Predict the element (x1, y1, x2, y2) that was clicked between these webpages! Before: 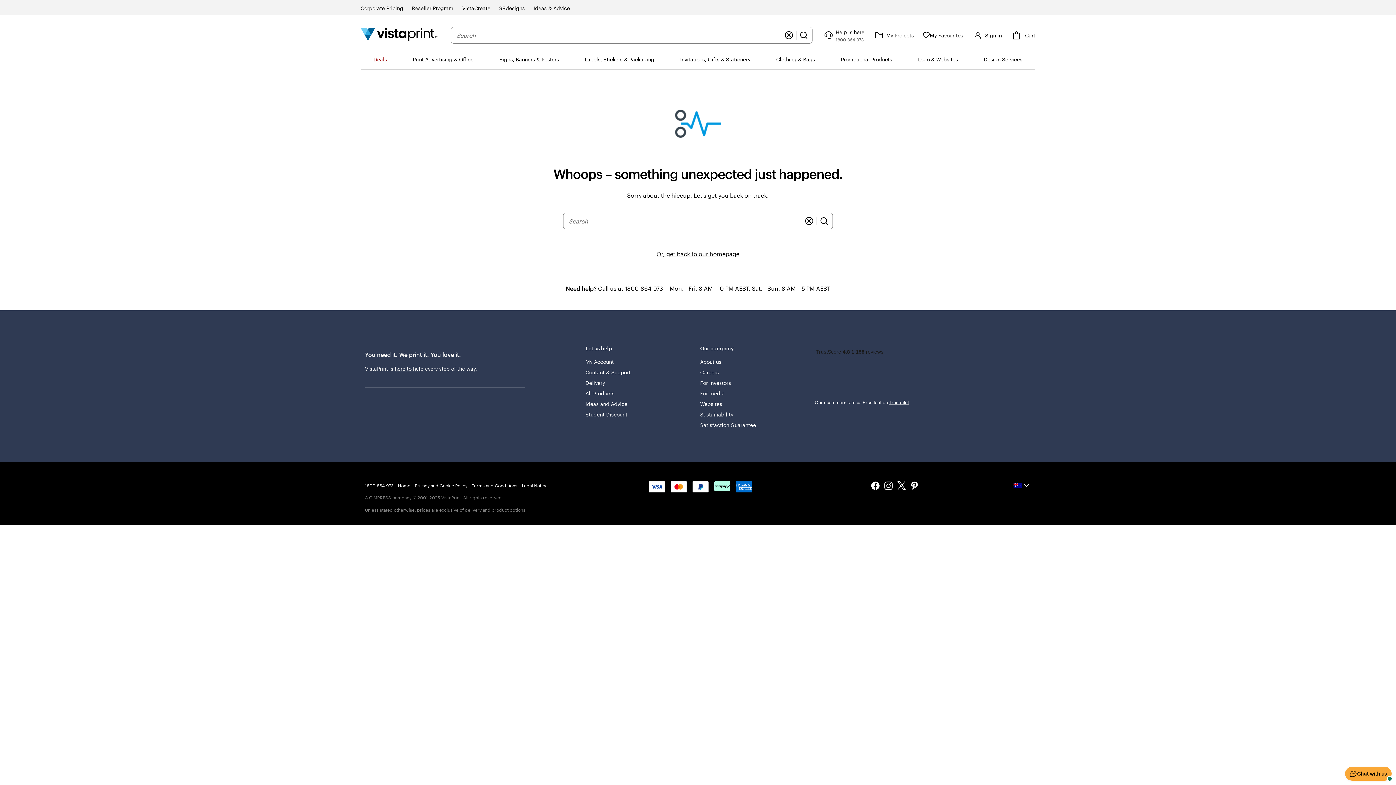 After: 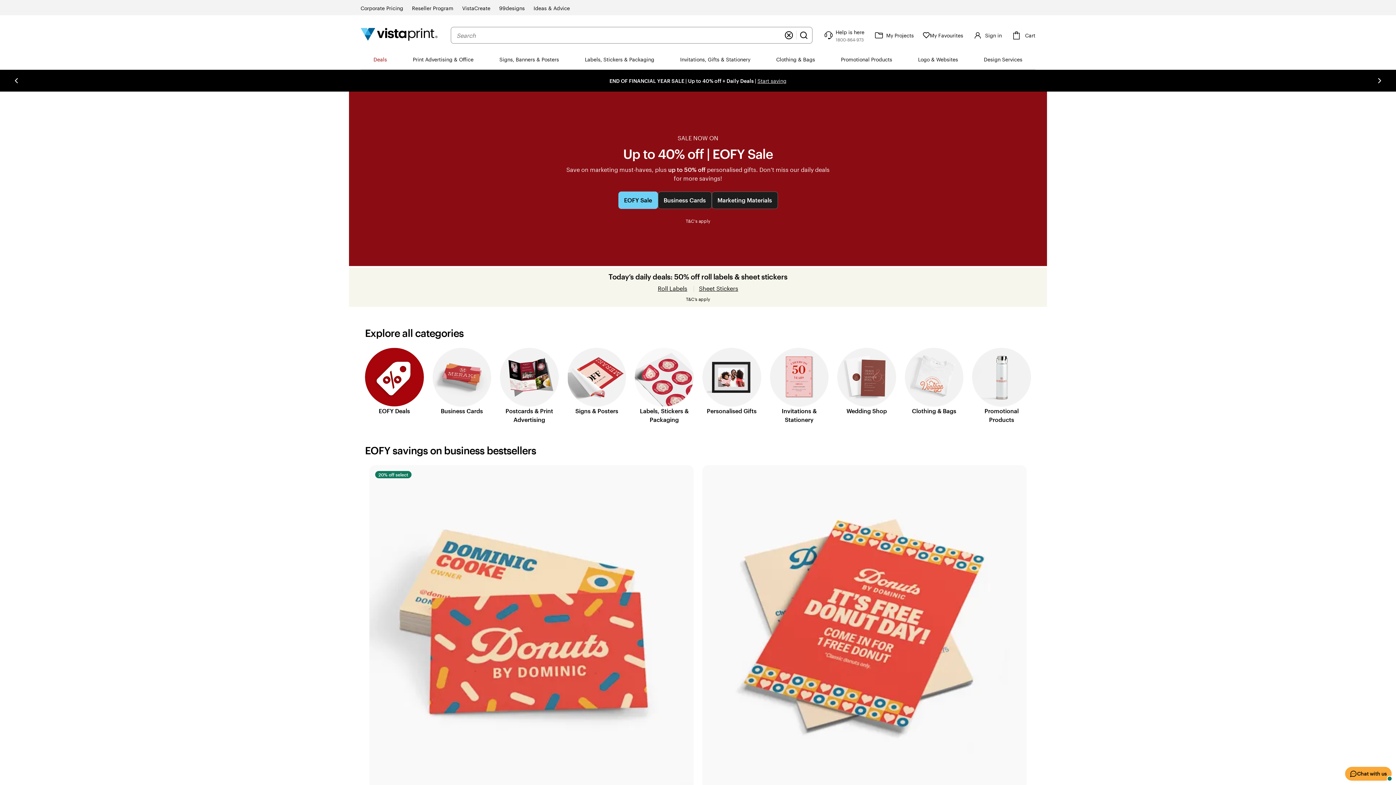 Action: label: Or, get back to our homepage bbox: (656, 249, 739, 258)